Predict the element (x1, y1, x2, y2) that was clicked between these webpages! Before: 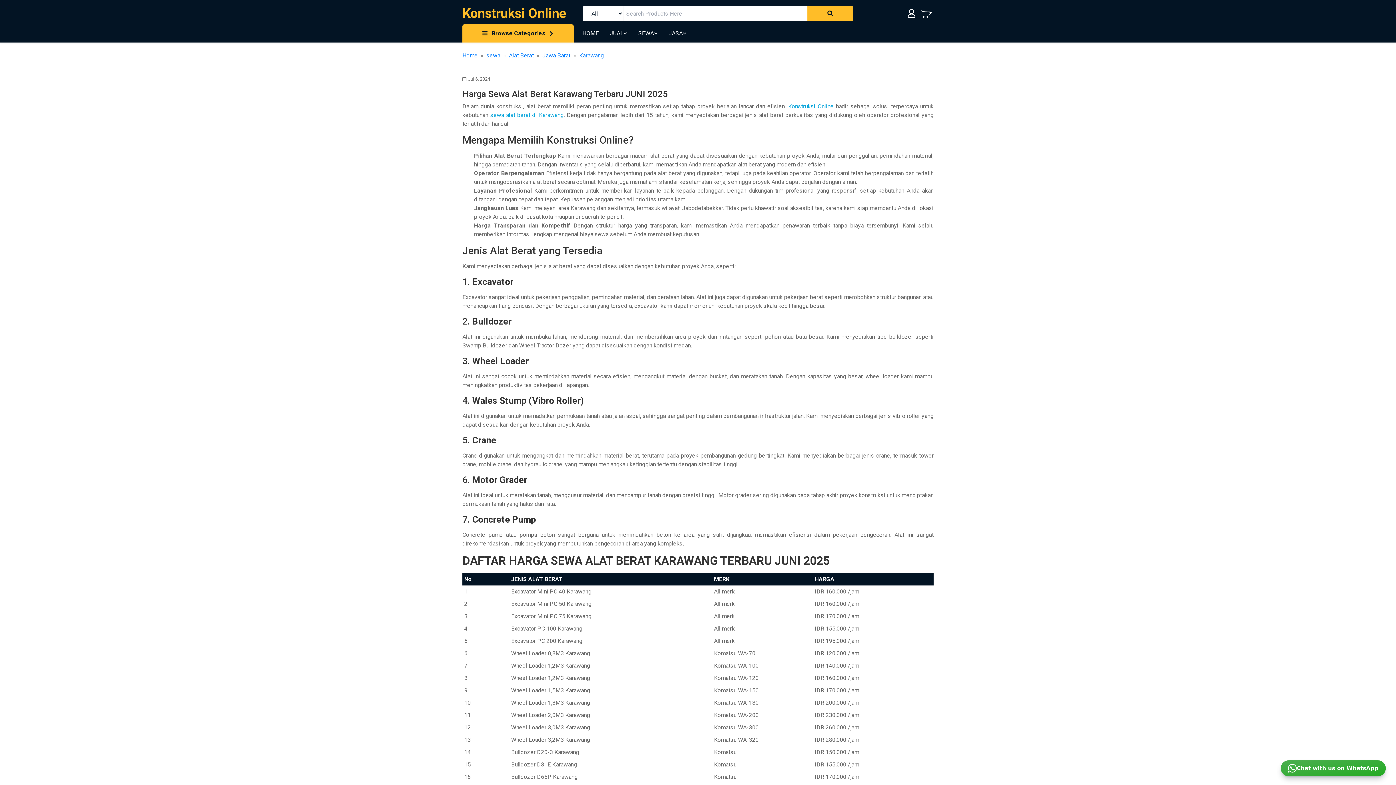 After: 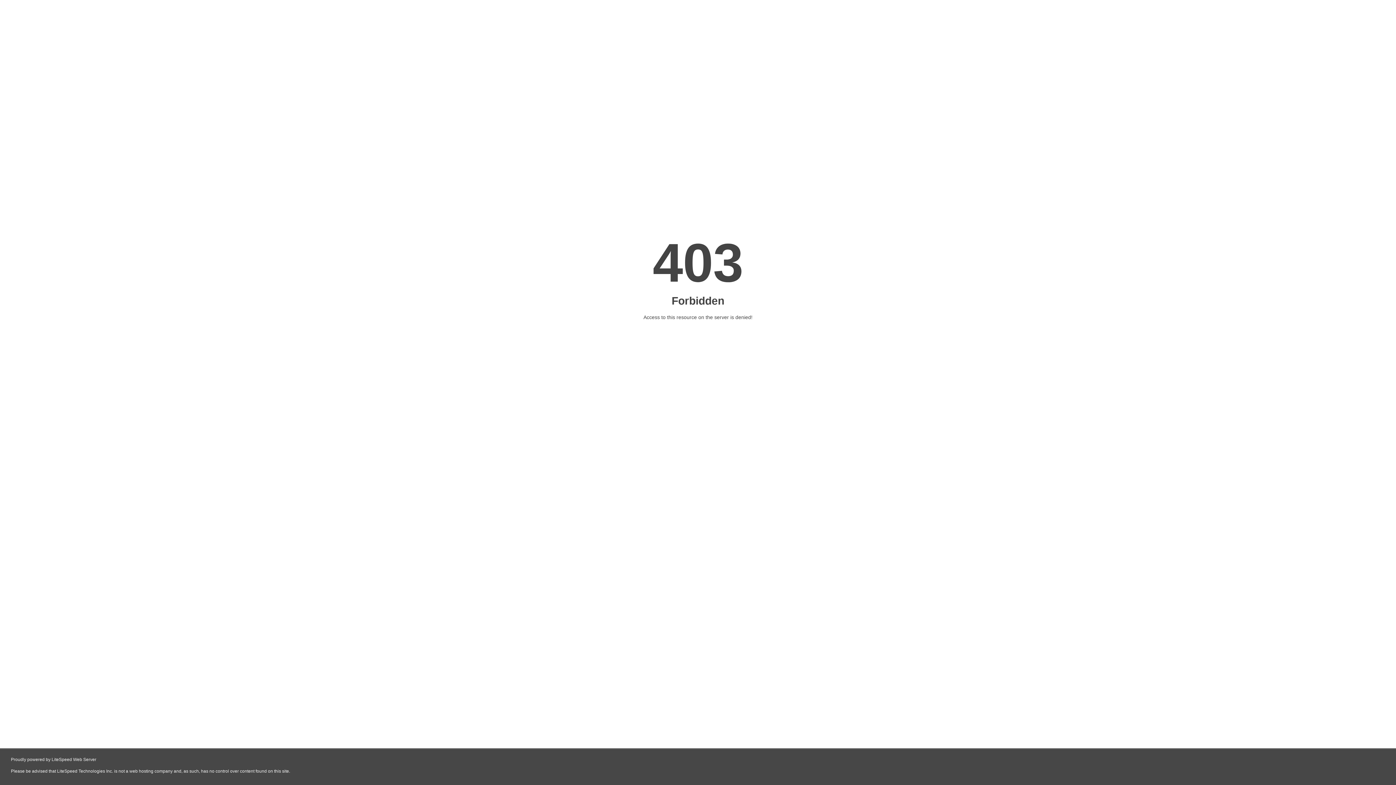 Action: label: Jawa Barat bbox: (542, 51, 570, 60)